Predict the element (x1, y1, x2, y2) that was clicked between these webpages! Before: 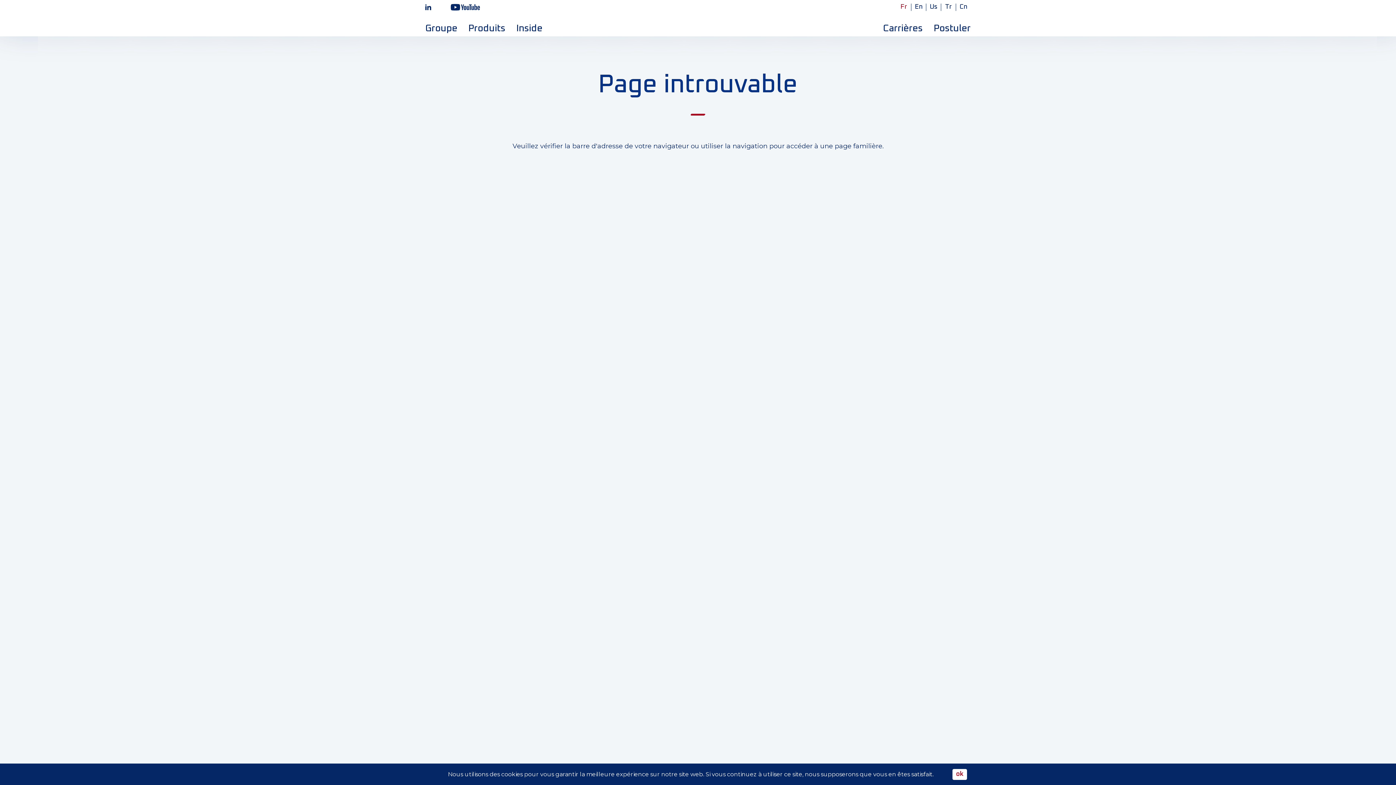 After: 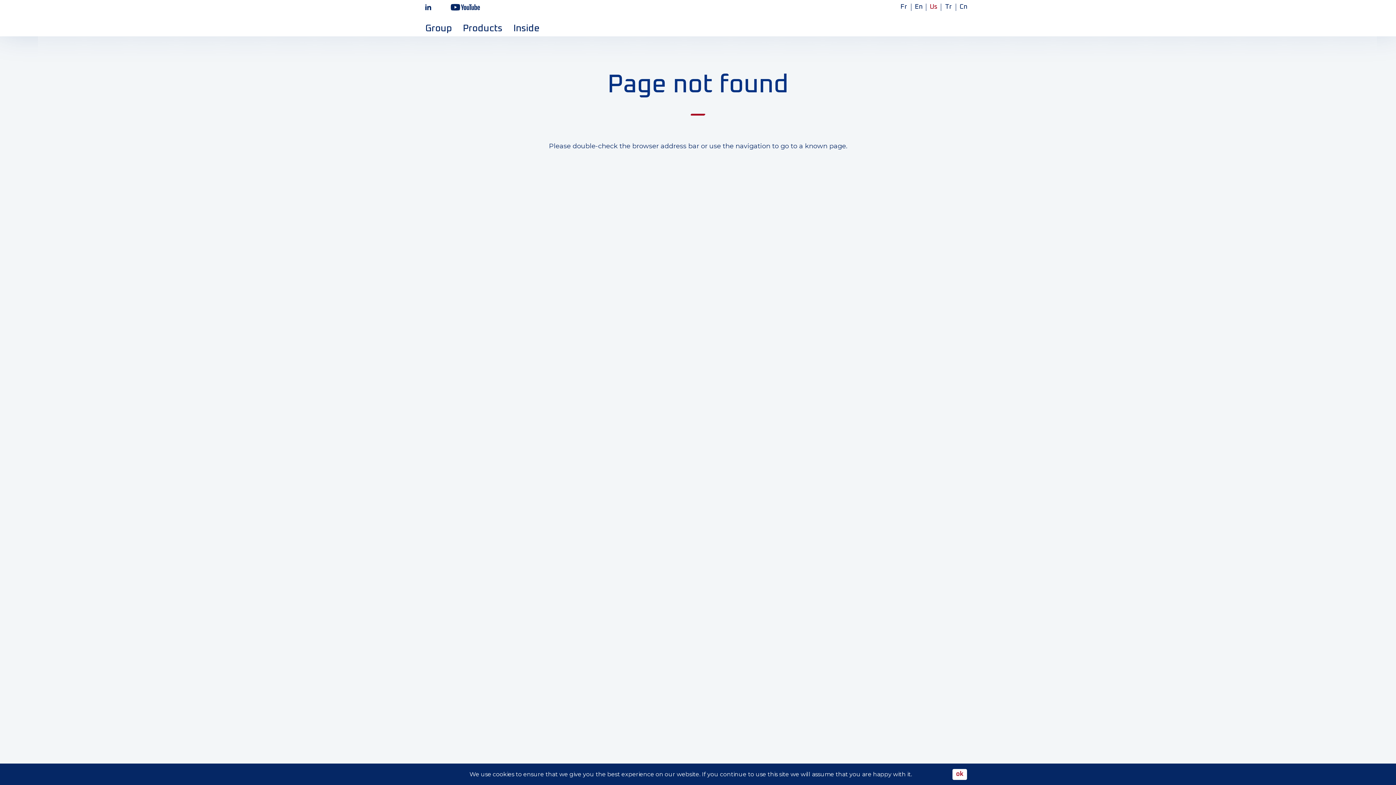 Action: label: Us bbox: (926, 3, 941, 10)